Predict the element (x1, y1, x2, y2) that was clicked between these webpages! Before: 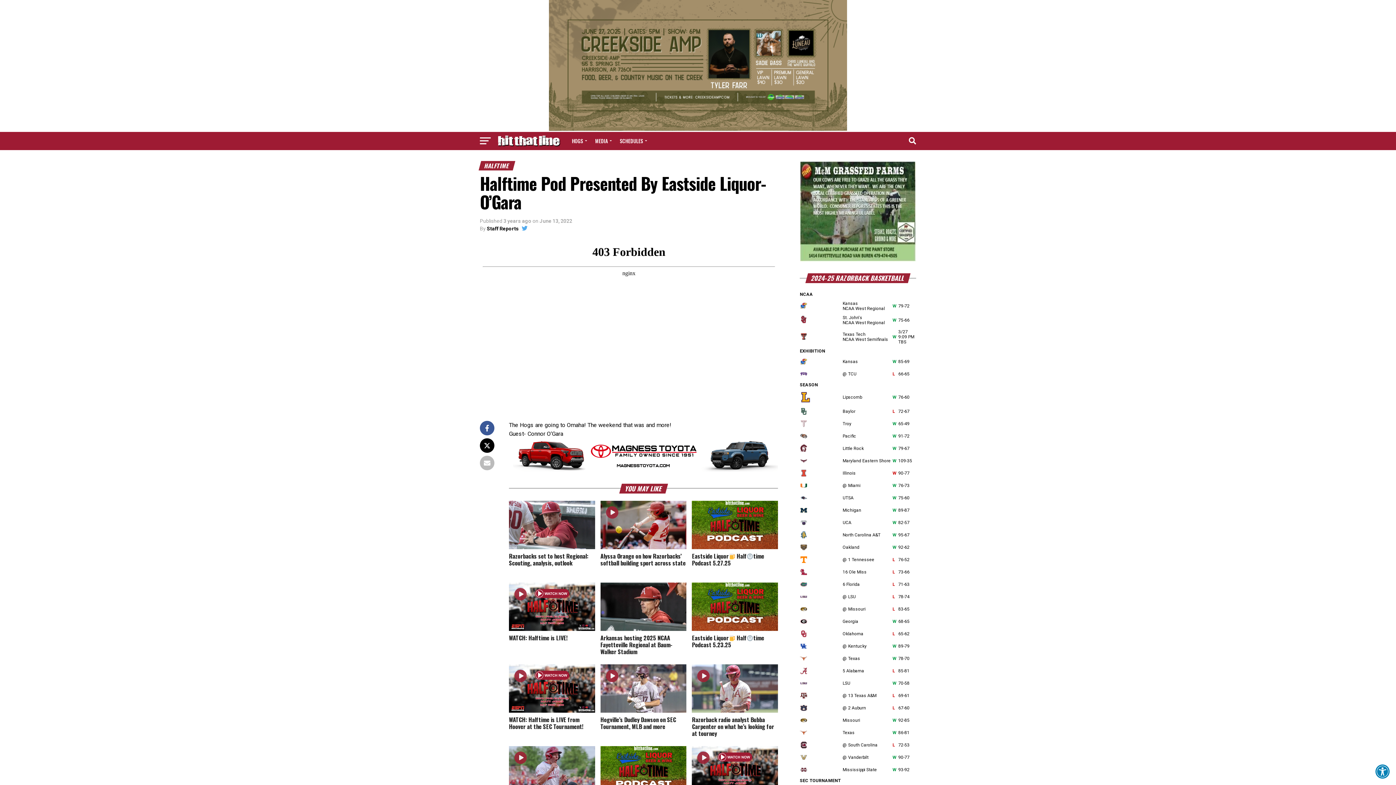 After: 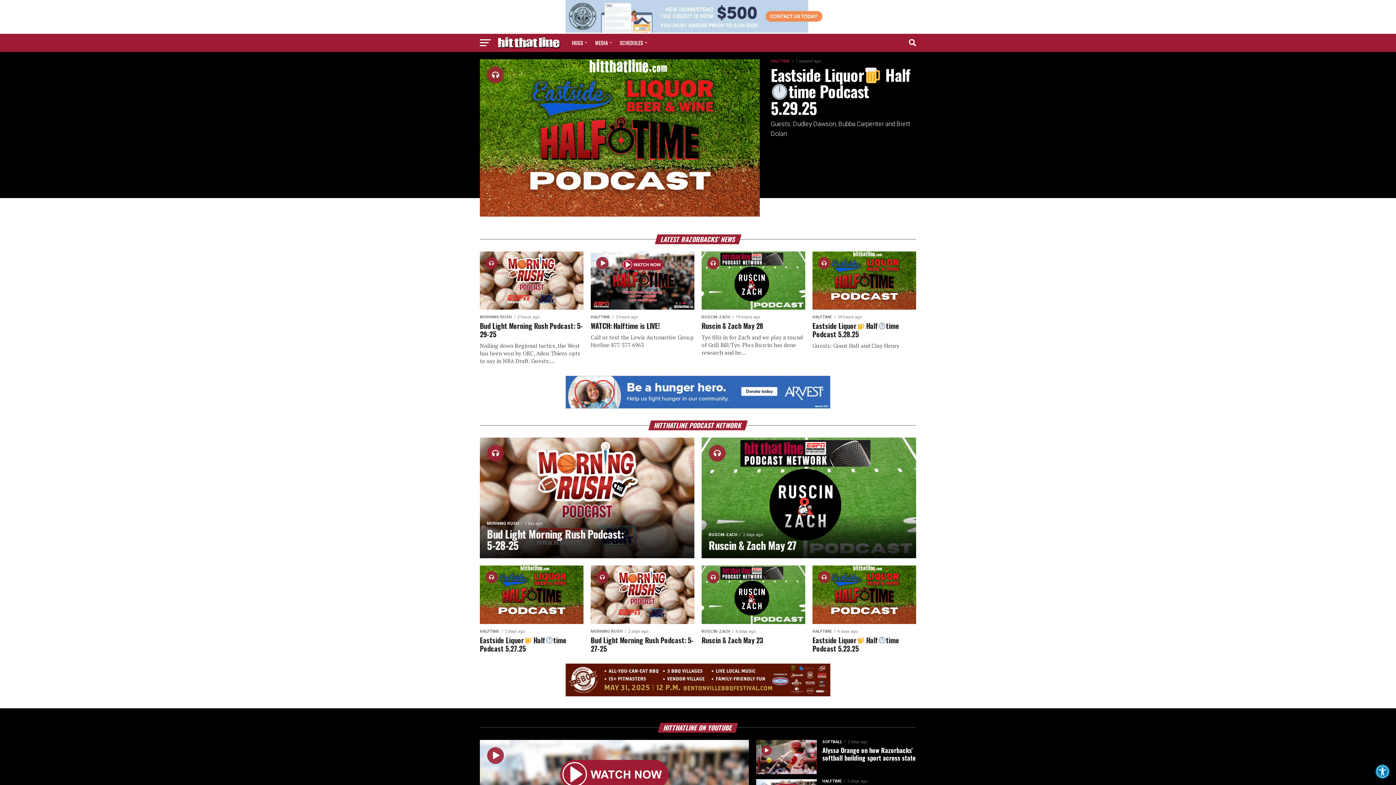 Action: bbox: (615, 132, 649, 150) label: SCHEDULES